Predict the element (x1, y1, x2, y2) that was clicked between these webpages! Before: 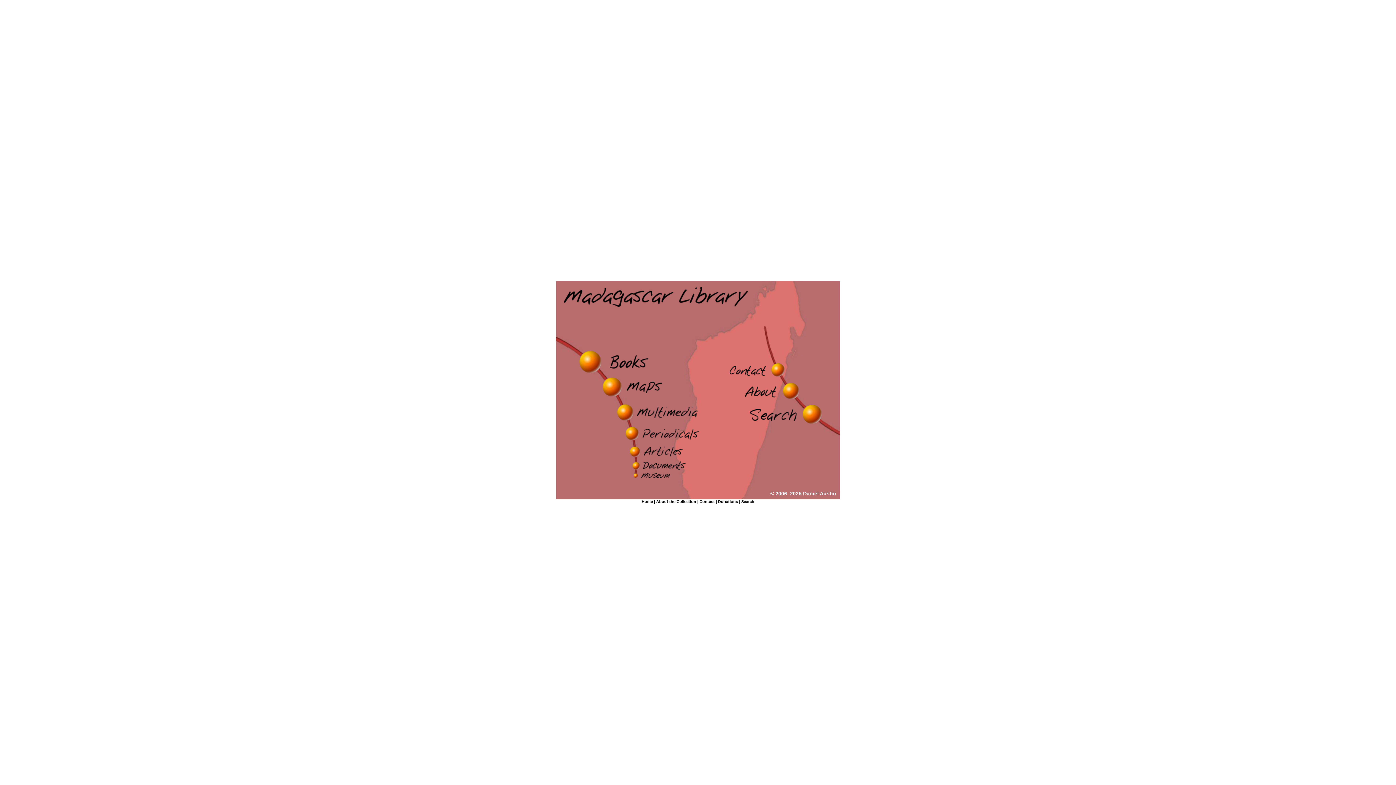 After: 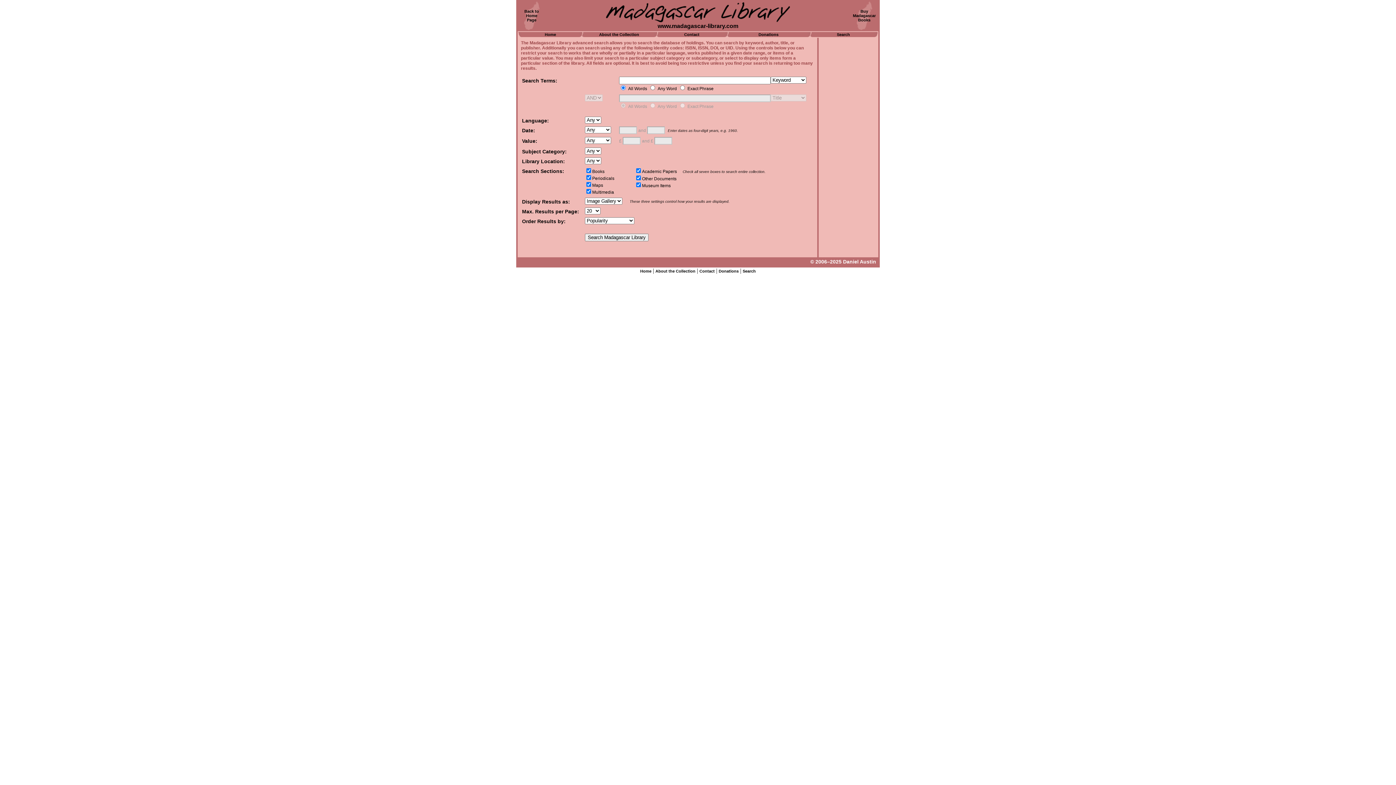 Action: label: Search bbox: (741, 499, 754, 504)